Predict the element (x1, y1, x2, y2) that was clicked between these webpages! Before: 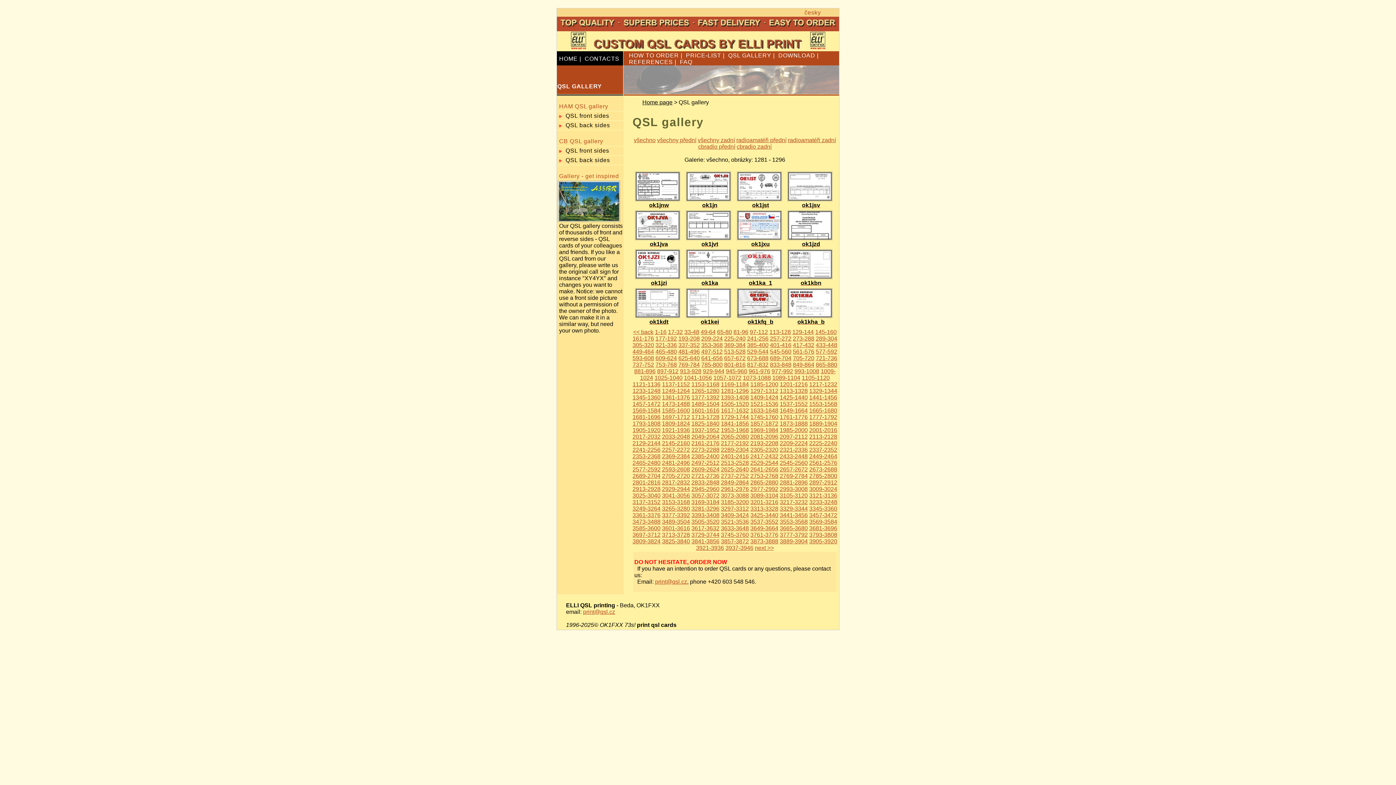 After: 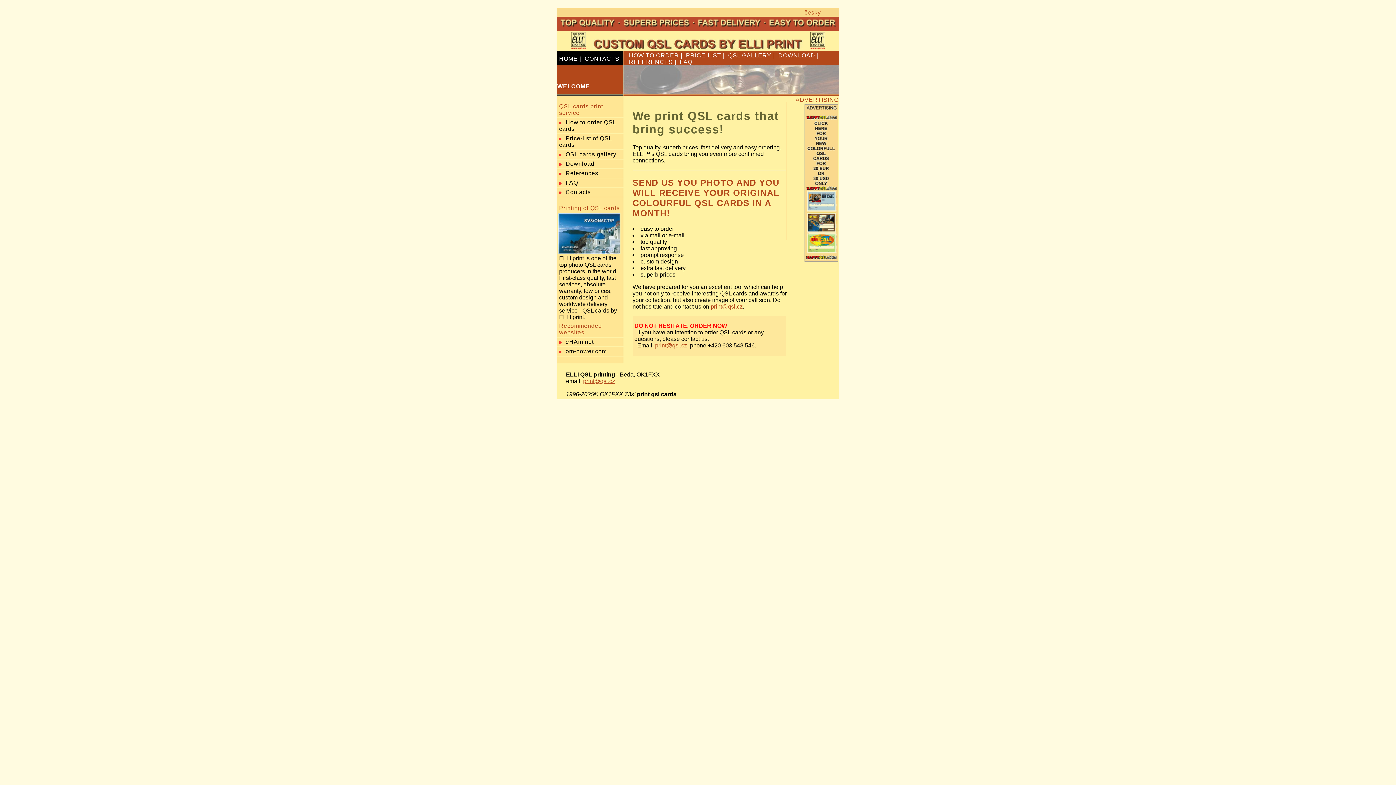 Action: bbox: (559, 55, 577, 61) label: HOME